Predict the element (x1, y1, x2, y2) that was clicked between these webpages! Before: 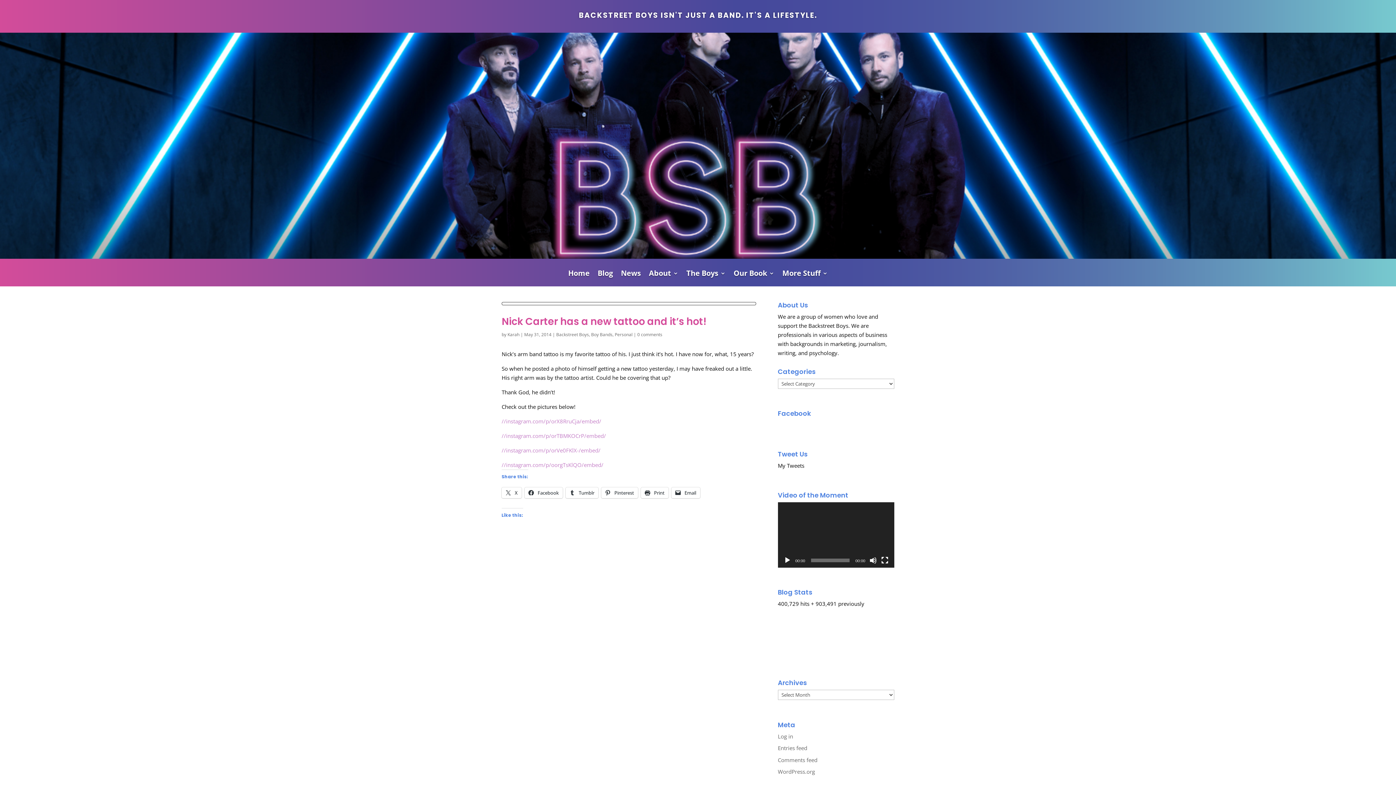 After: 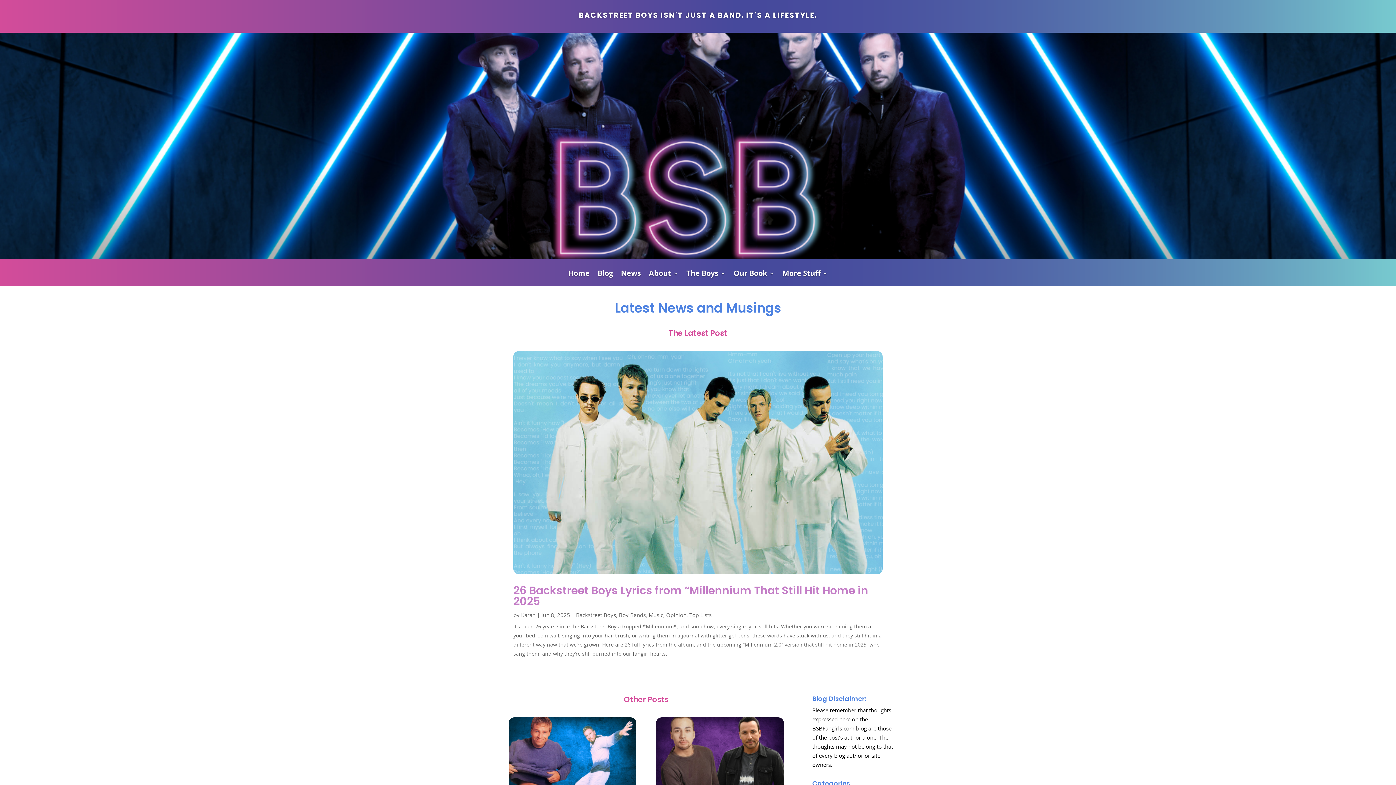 Action: bbox: (597, 270, 613, 286) label: Blog